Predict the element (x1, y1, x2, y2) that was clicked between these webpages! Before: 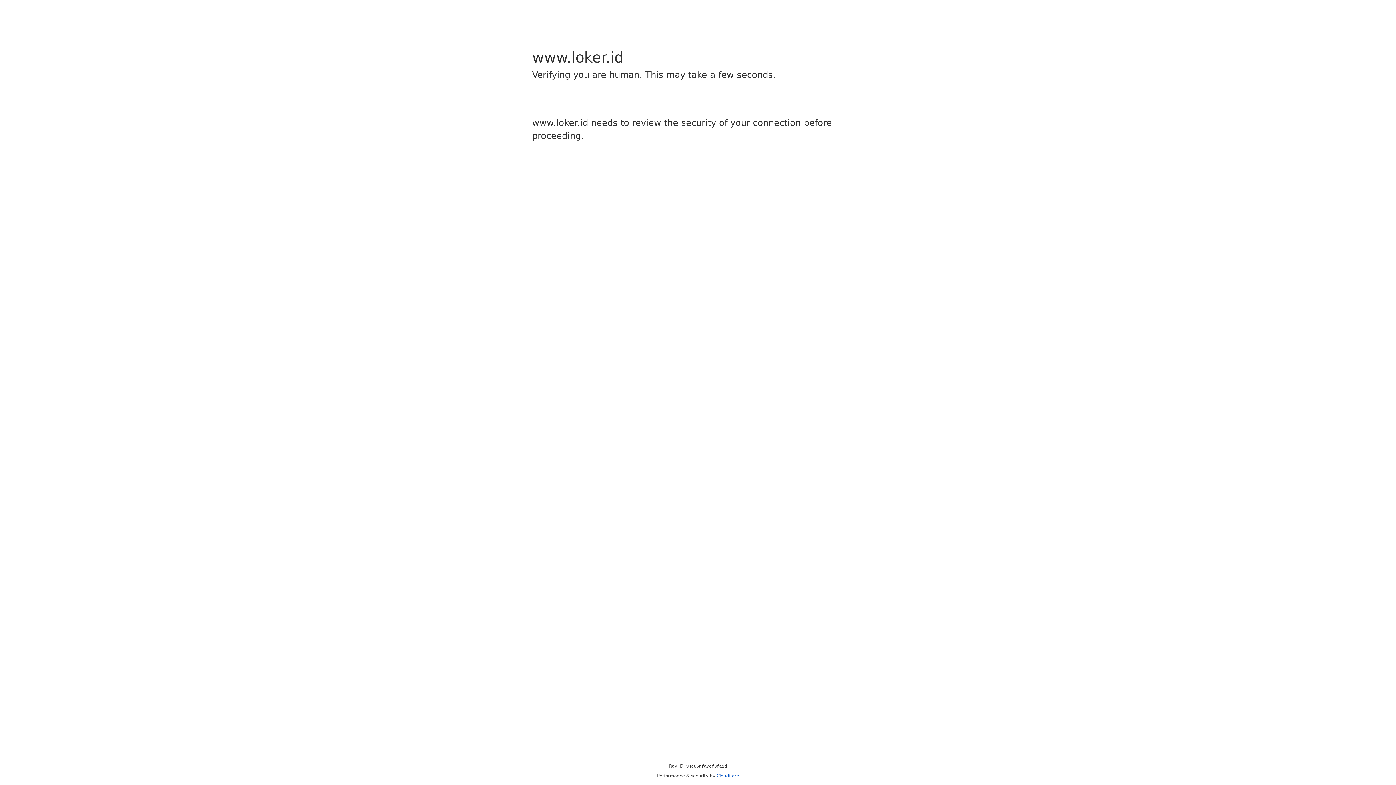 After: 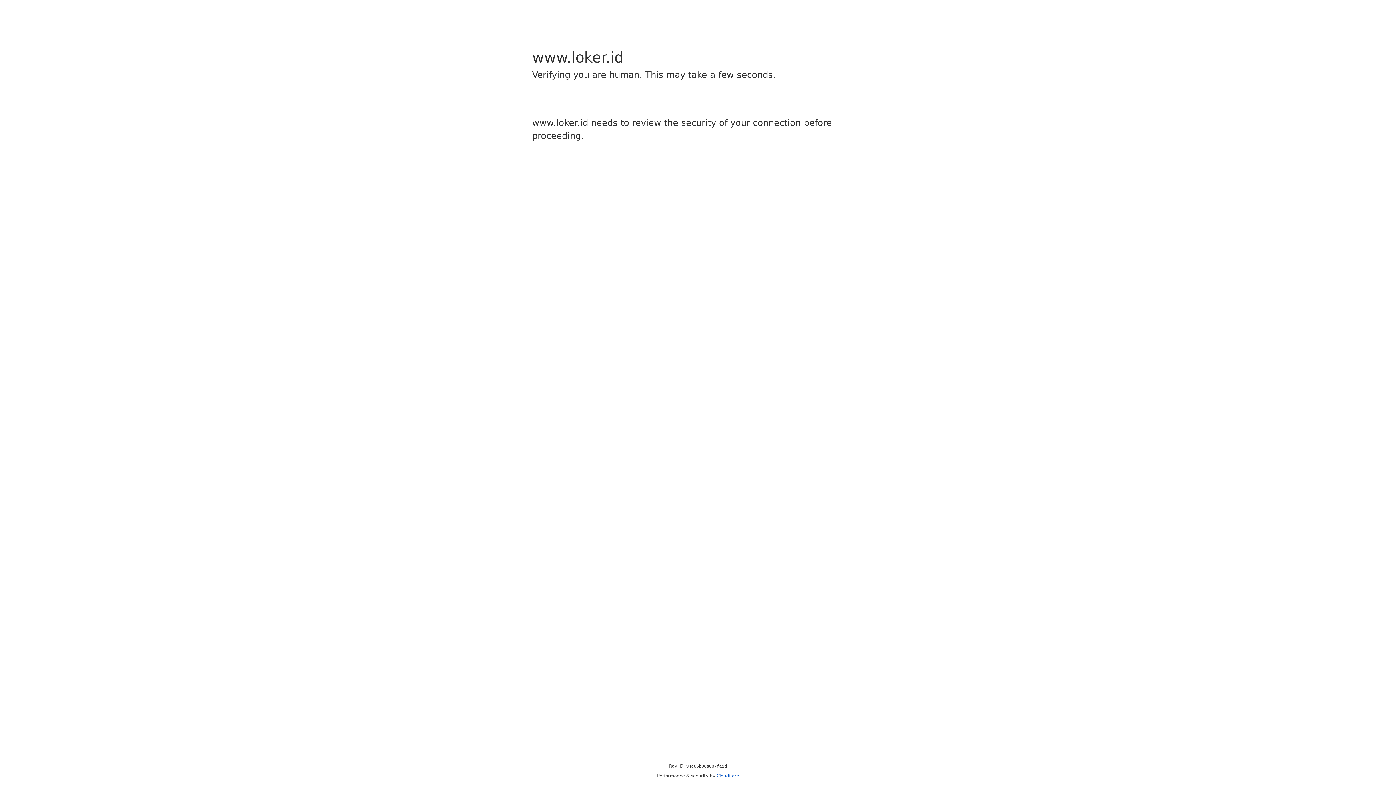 Action: label: Cloudflare bbox: (716, 773, 739, 778)